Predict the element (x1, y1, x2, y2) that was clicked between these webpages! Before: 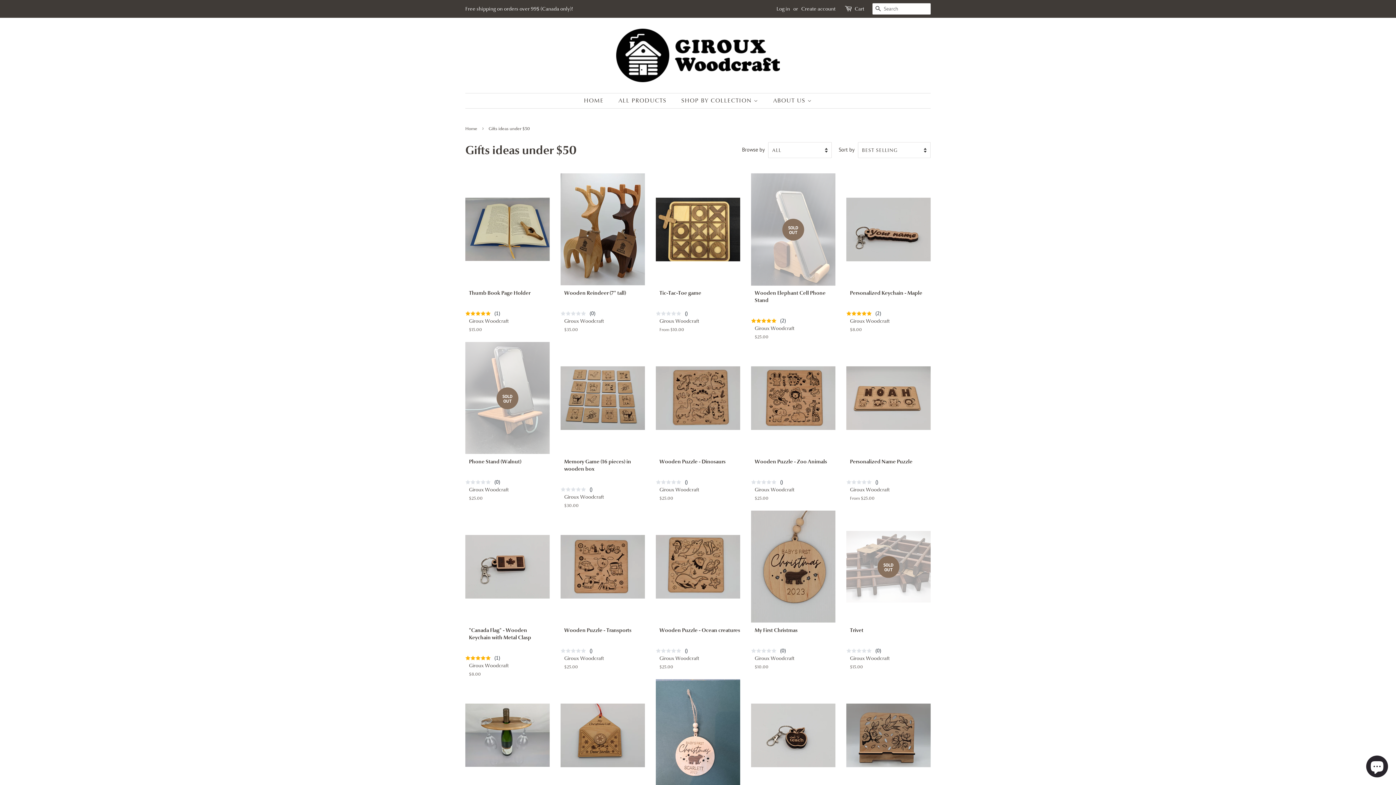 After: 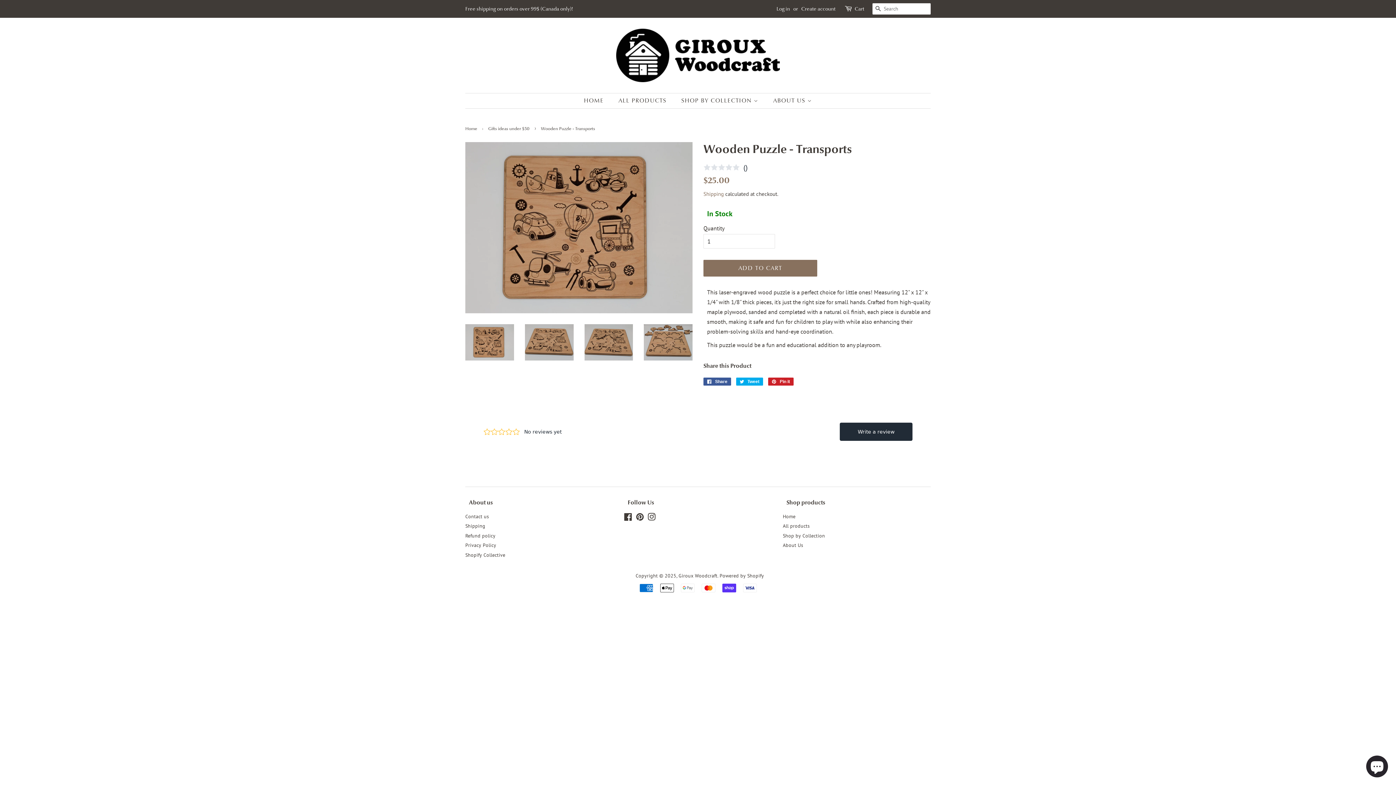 Action: label: Wooden Puzzle - Transports bbox: (560, 510, 645, 646)